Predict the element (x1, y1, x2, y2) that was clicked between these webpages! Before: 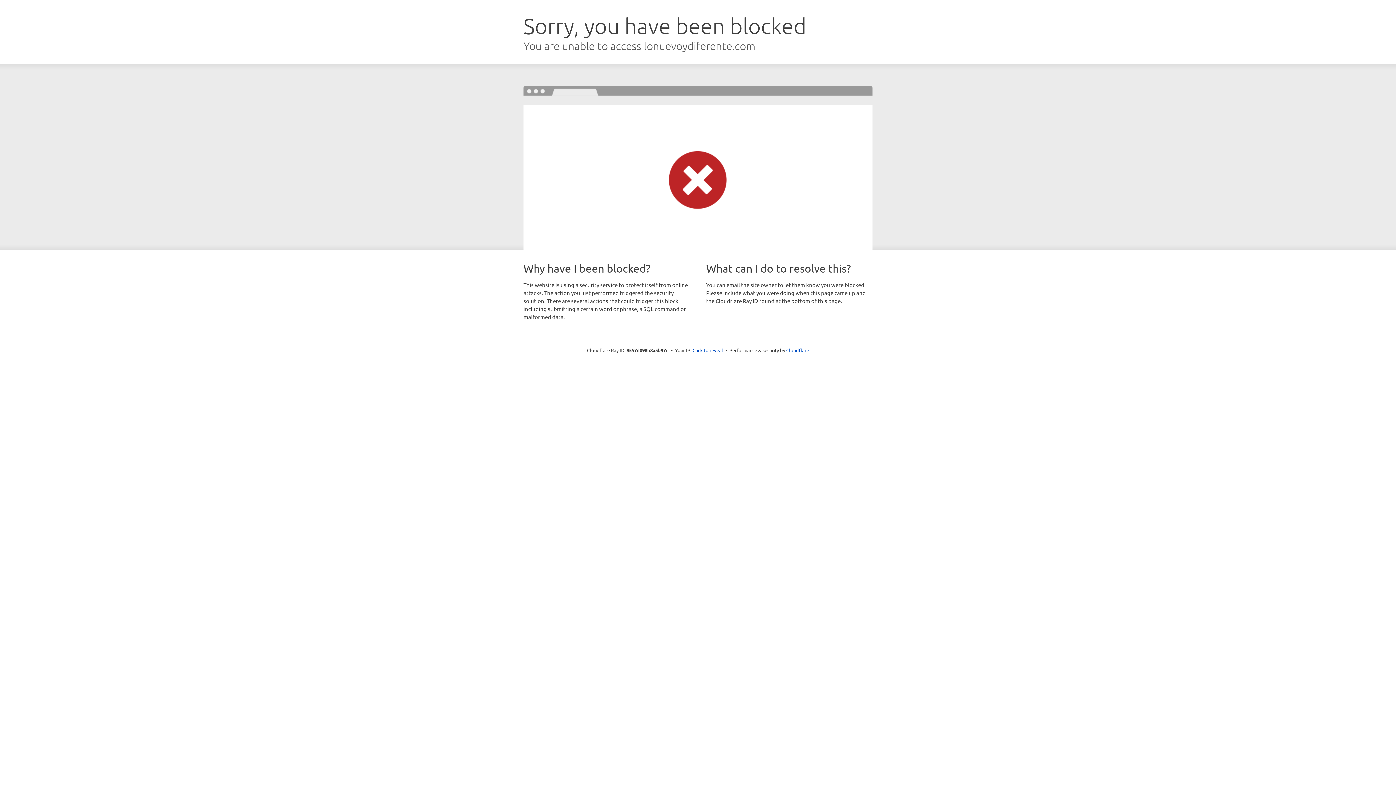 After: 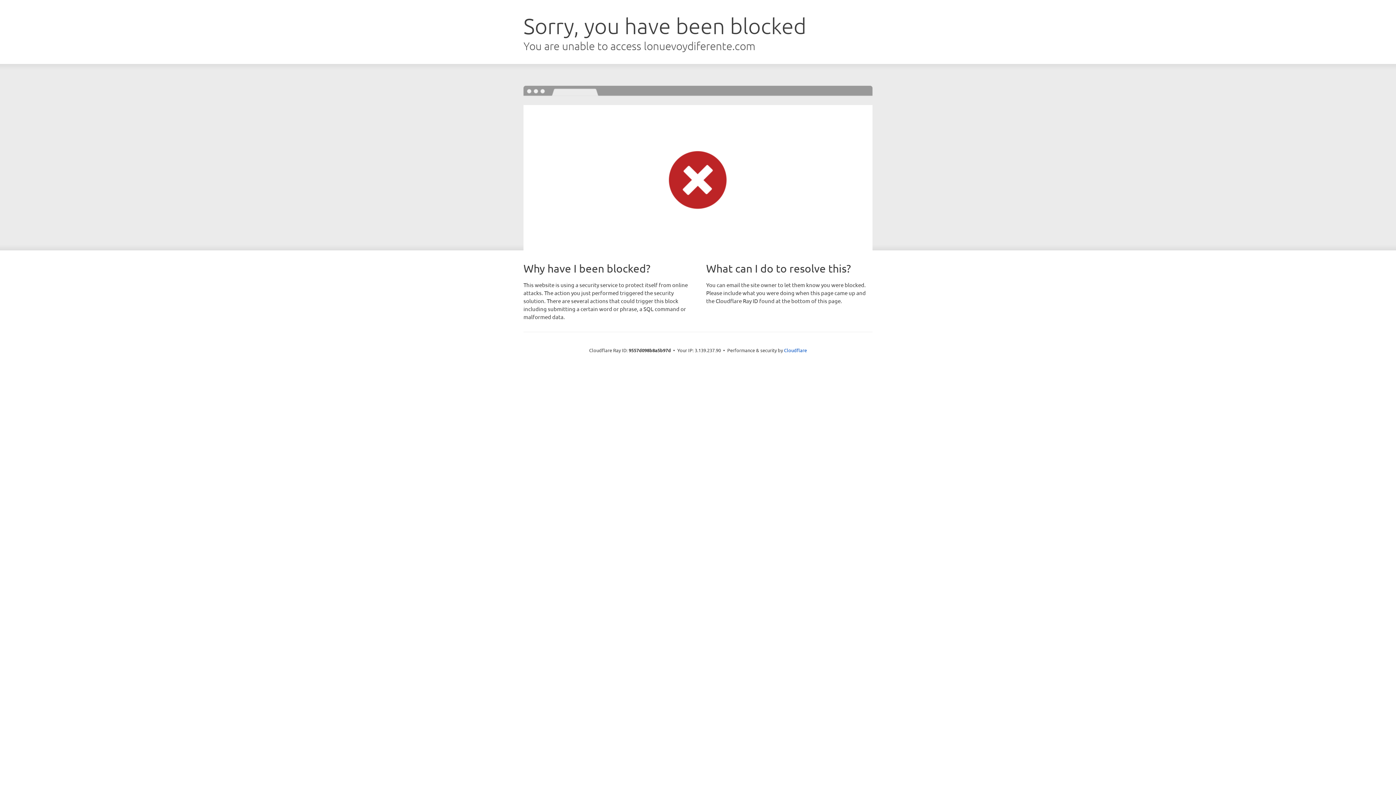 Action: bbox: (692, 346, 723, 353) label: Click to reveal